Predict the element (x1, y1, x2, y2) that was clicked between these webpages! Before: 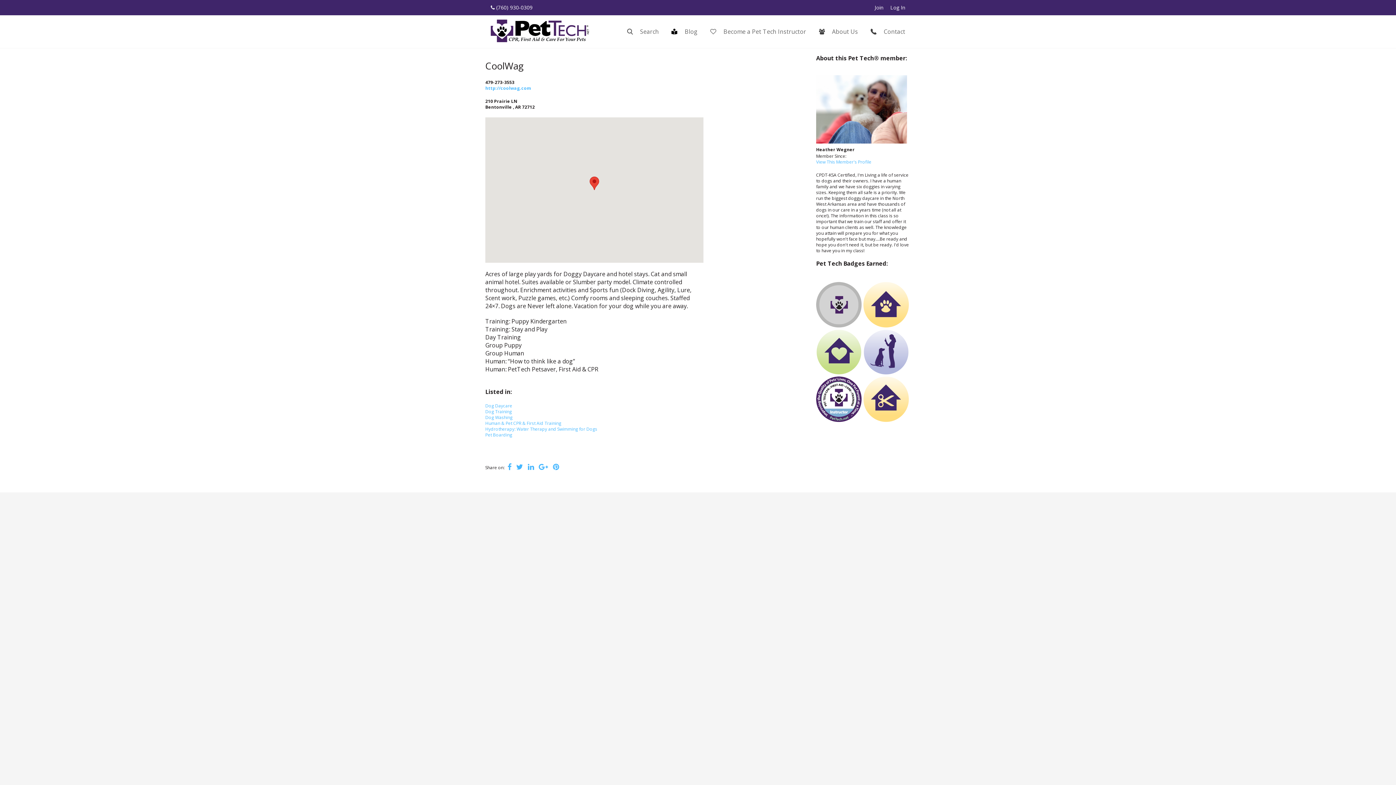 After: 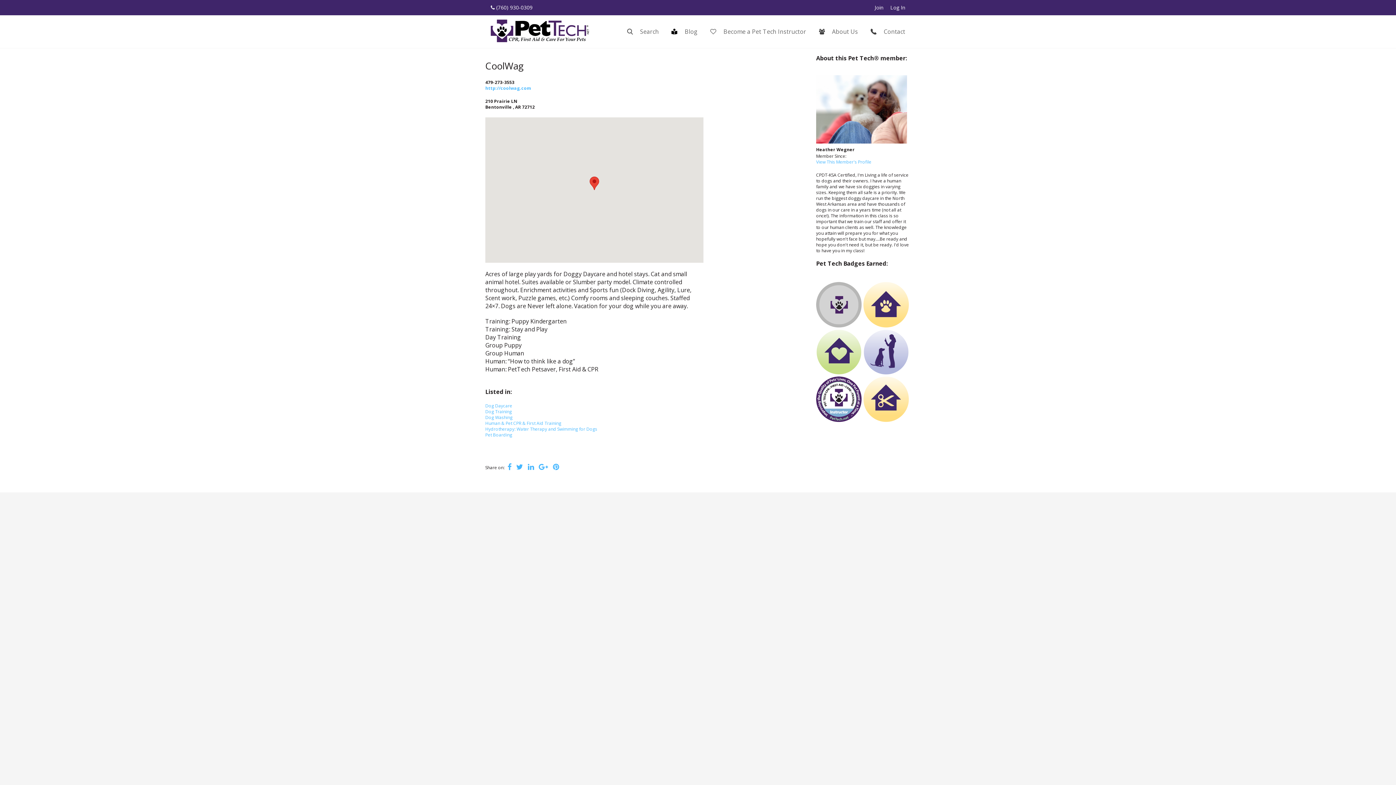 Action: bbox: (589, 176, 599, 190)